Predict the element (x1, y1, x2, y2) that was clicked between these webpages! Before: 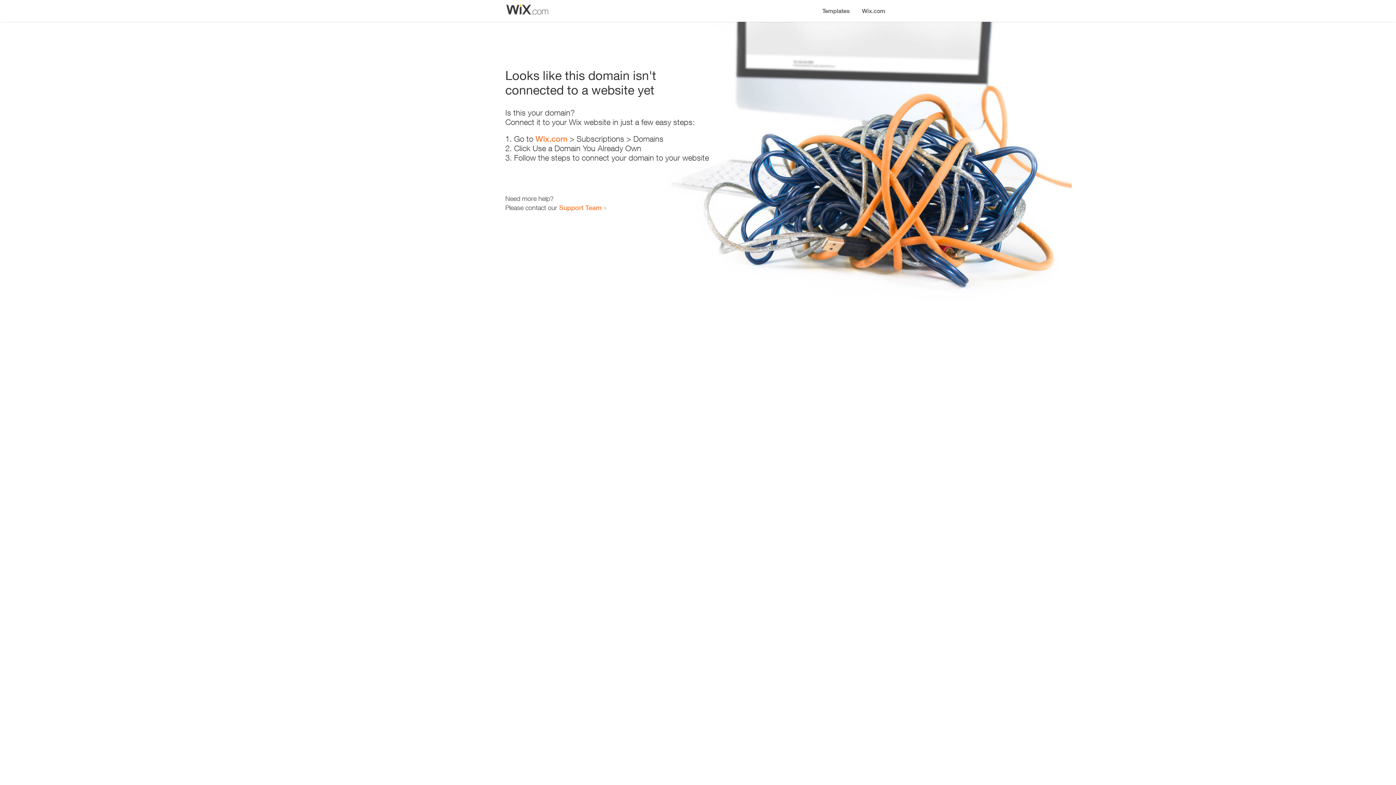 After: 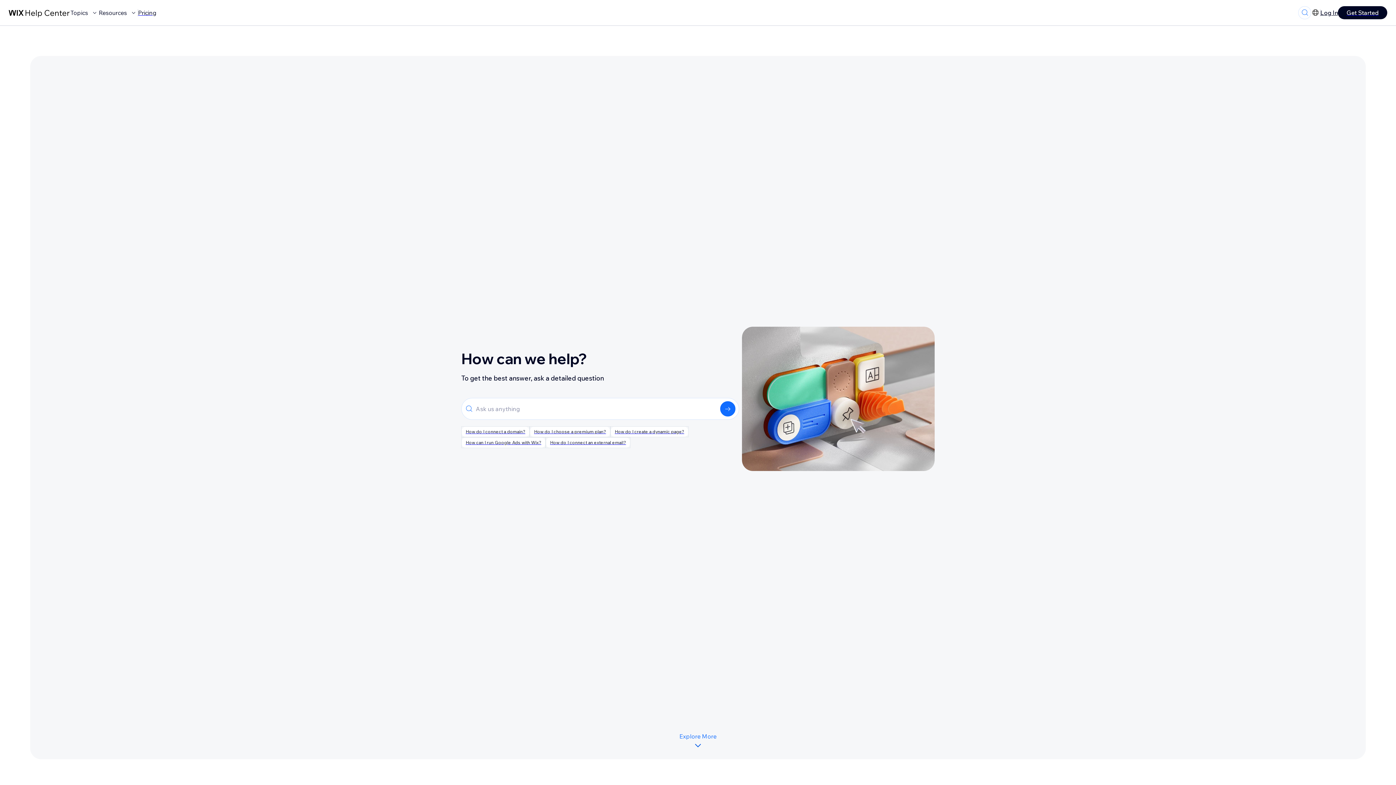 Action: bbox: (559, 203, 601, 211) label: Support Team